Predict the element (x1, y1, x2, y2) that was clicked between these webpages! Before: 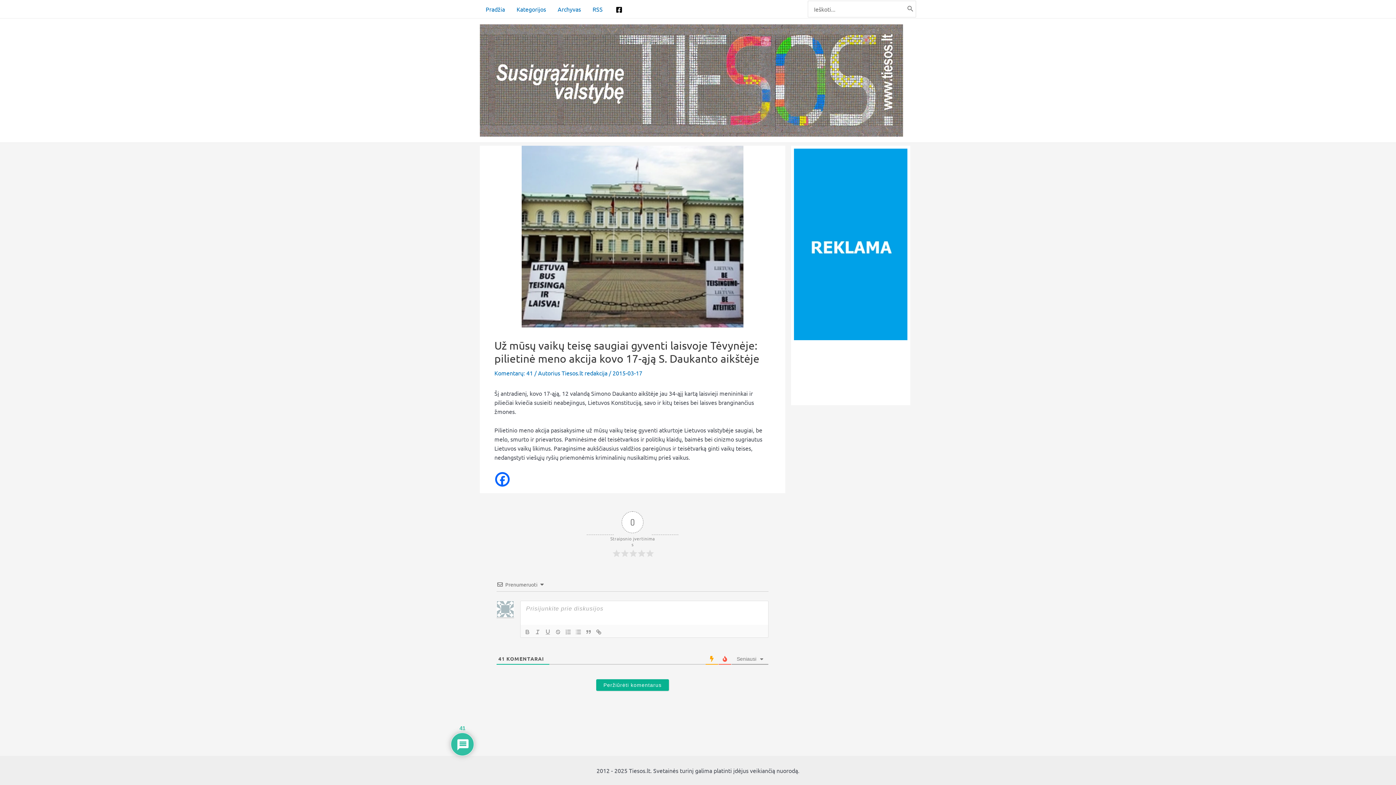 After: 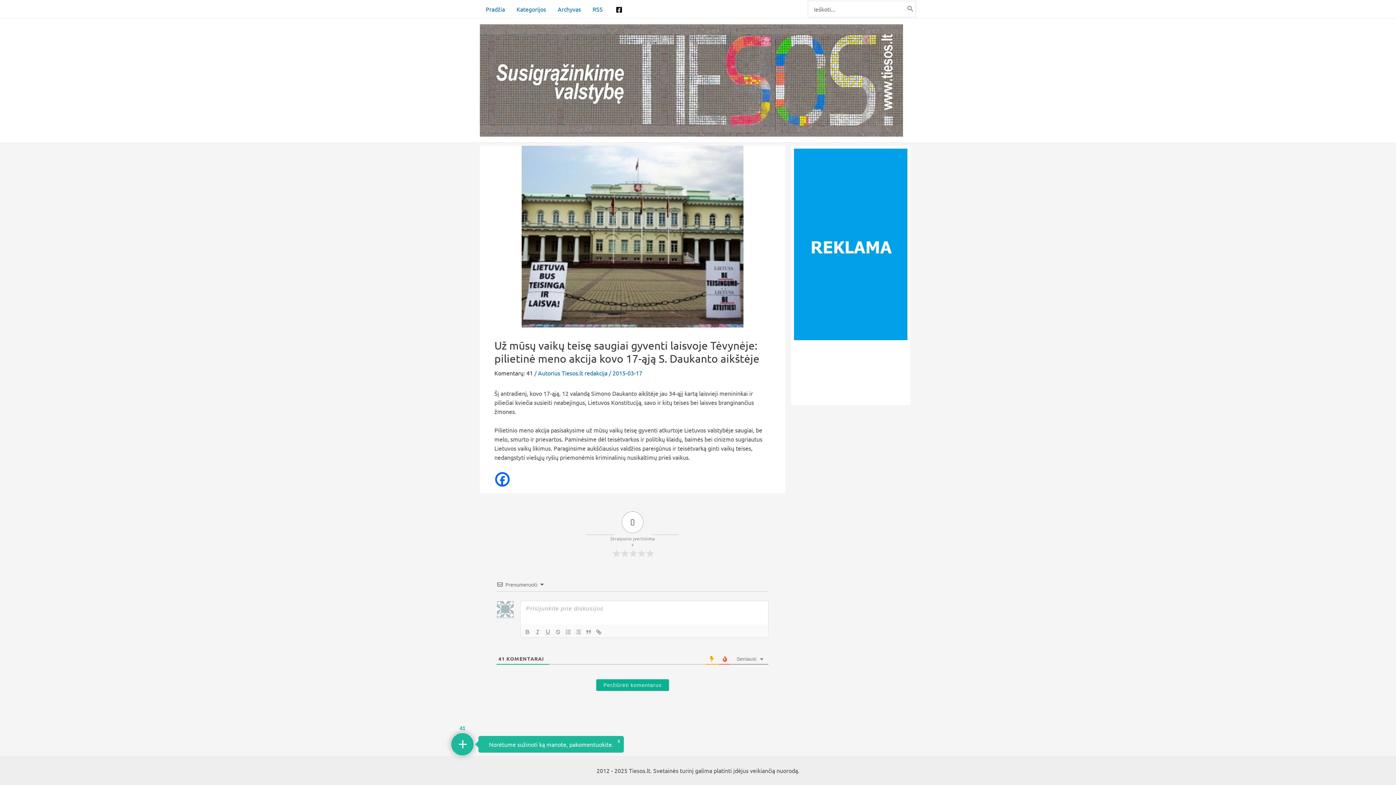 Action: label: Komentarų: 41 bbox: (494, 369, 533, 376)